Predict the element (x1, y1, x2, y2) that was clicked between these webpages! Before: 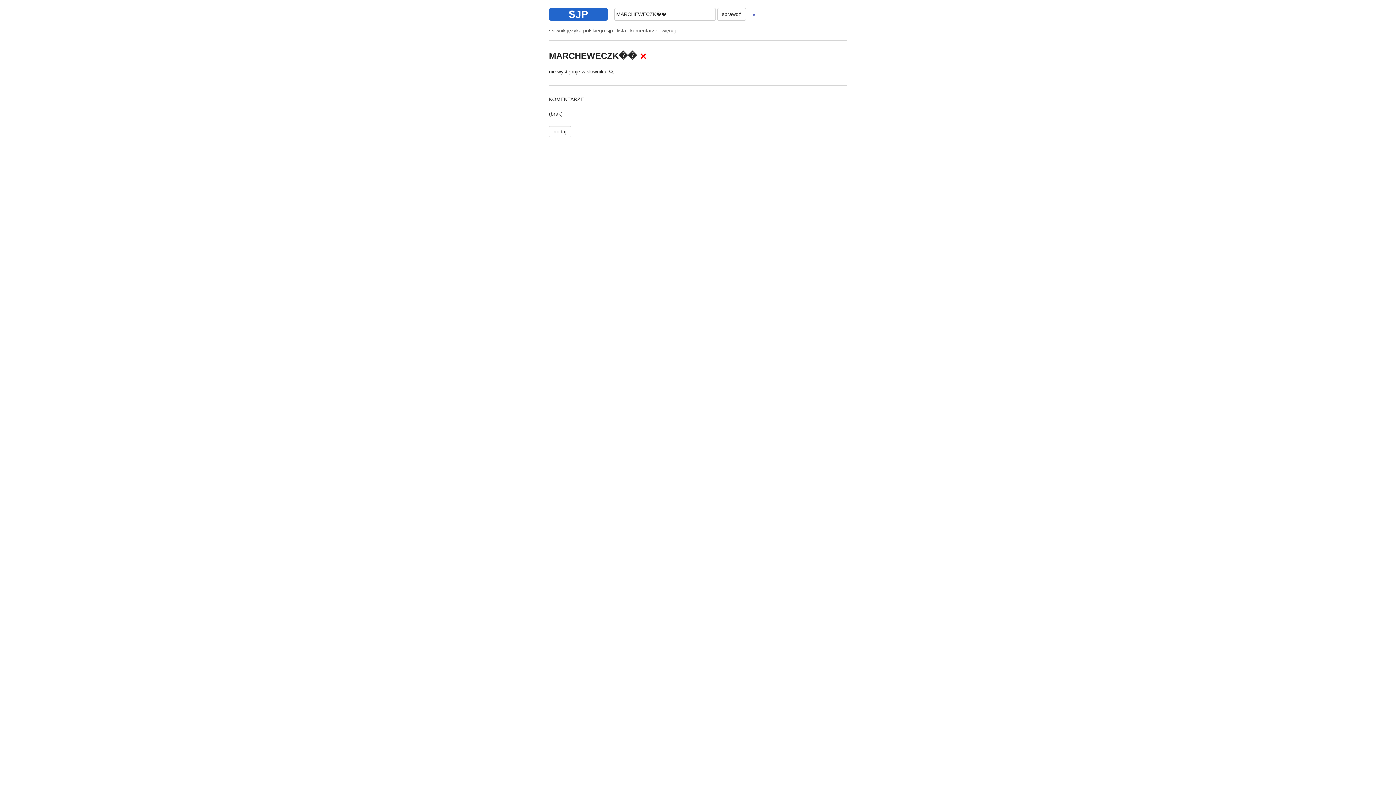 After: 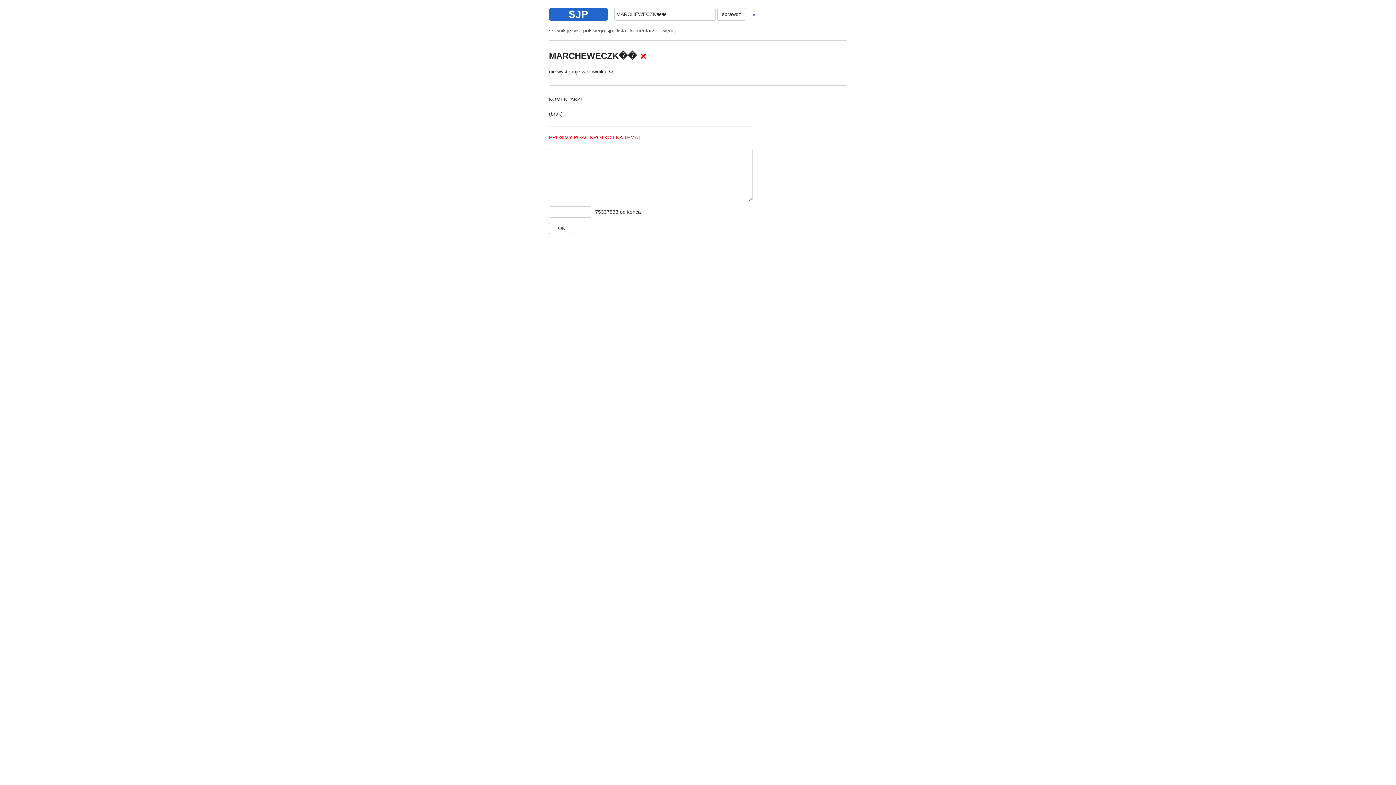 Action: bbox: (549, 126, 571, 137) label: dodaj